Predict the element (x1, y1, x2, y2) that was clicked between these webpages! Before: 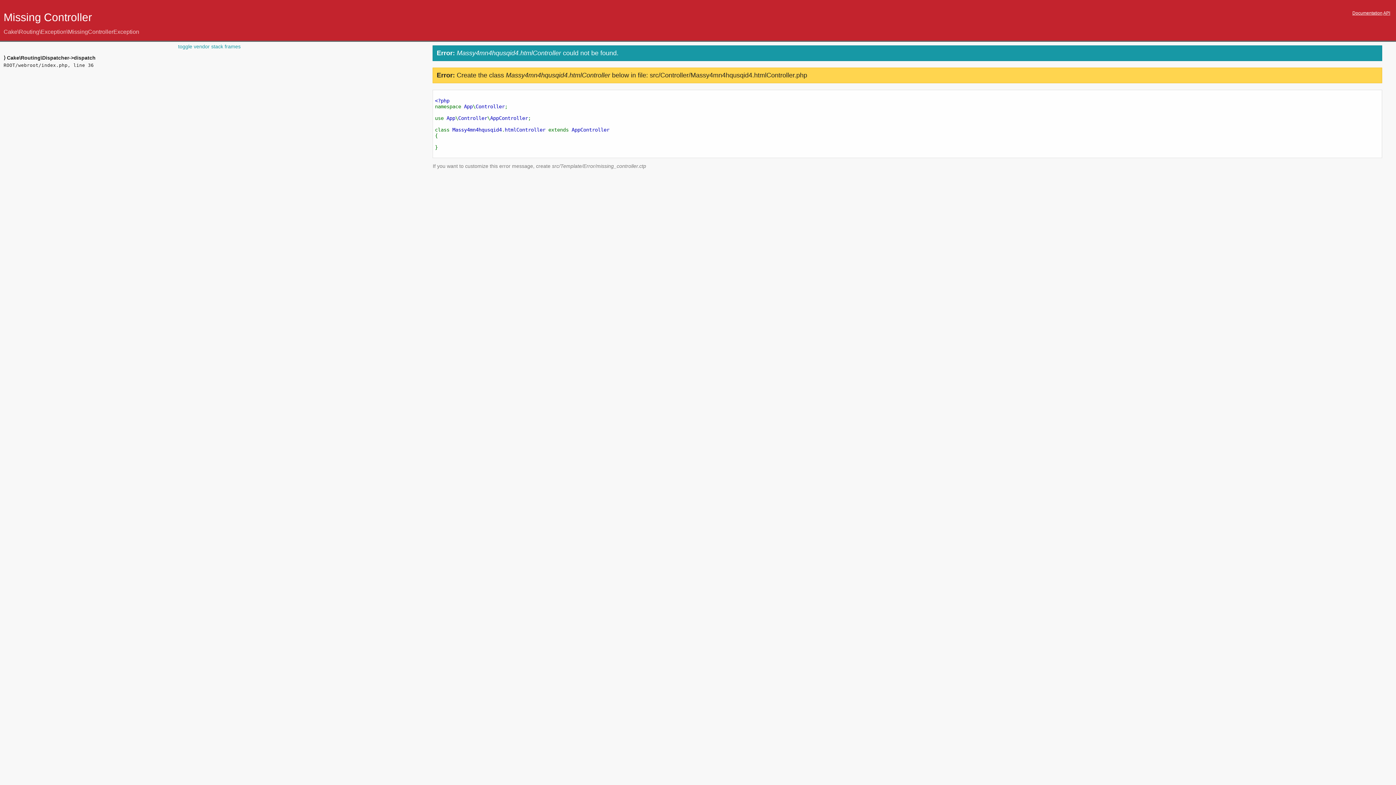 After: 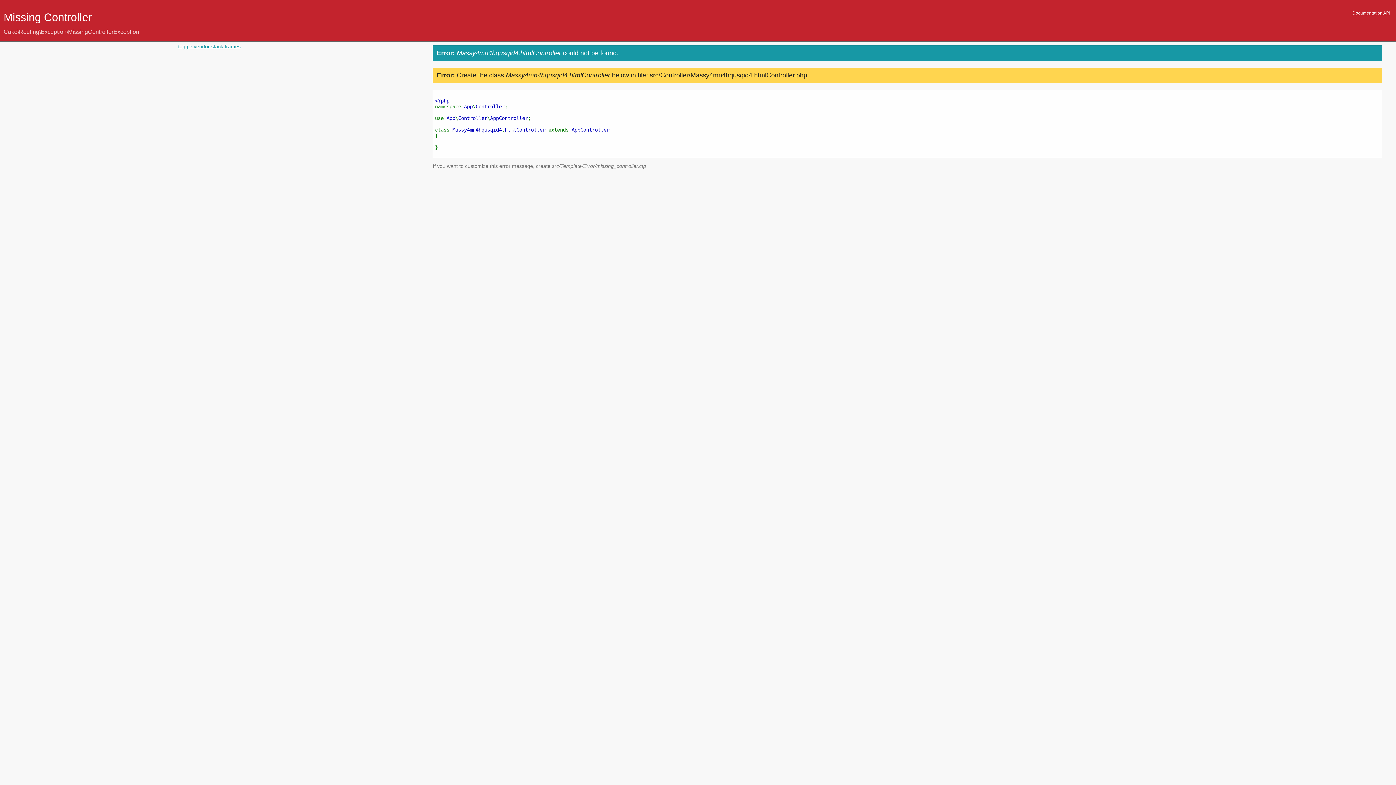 Action: bbox: (0, 41, 418, 51) label: toggle vendor stack frames